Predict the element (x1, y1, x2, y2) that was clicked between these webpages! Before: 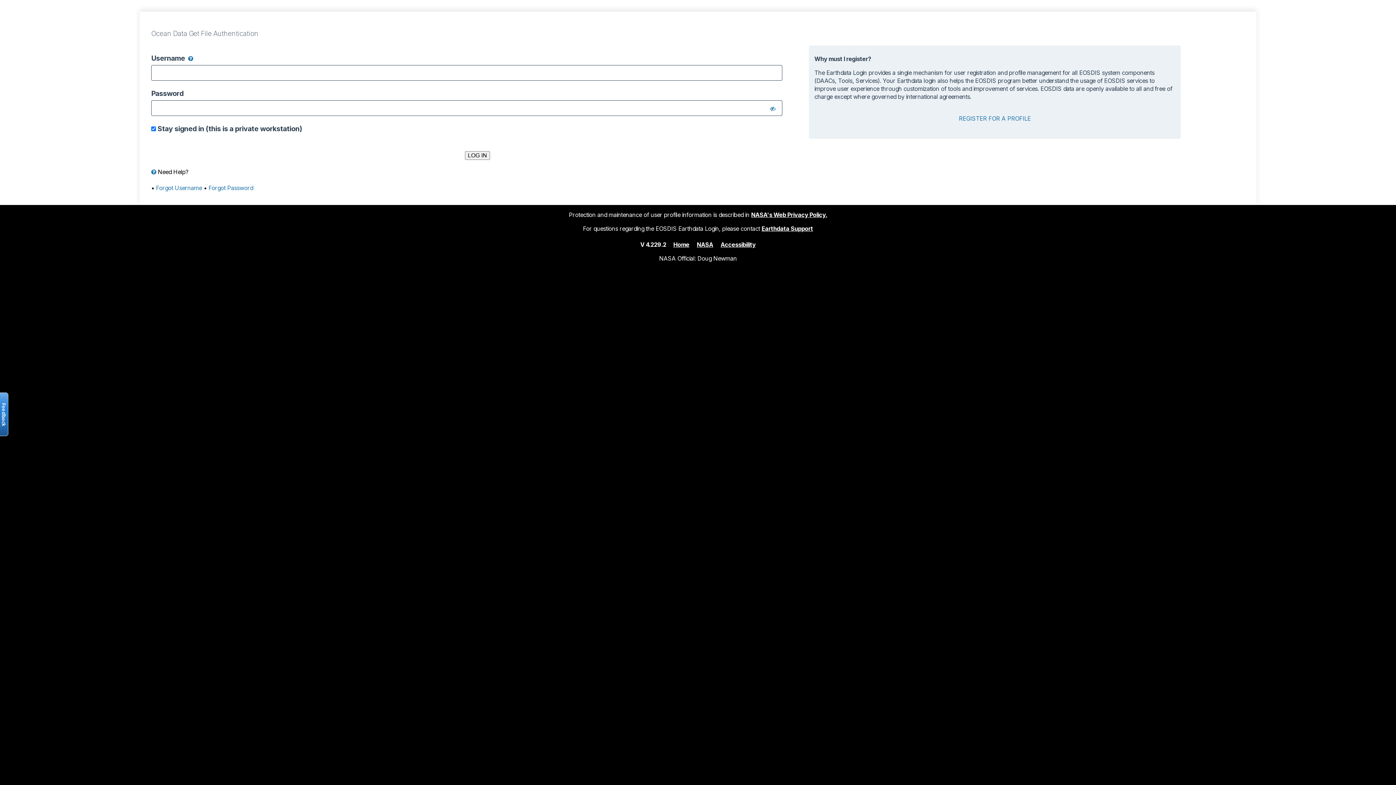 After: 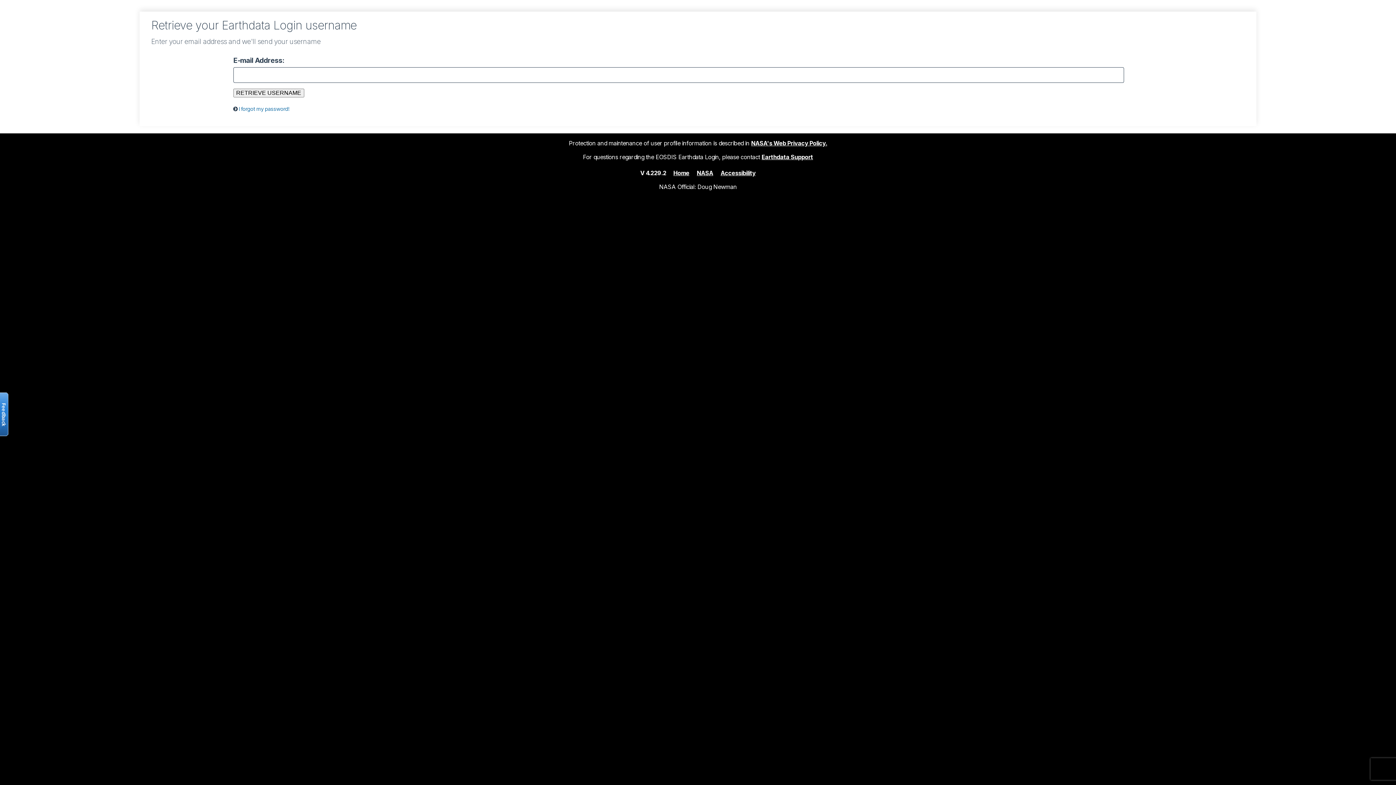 Action: label: Forgot Username bbox: (156, 184, 202, 191)